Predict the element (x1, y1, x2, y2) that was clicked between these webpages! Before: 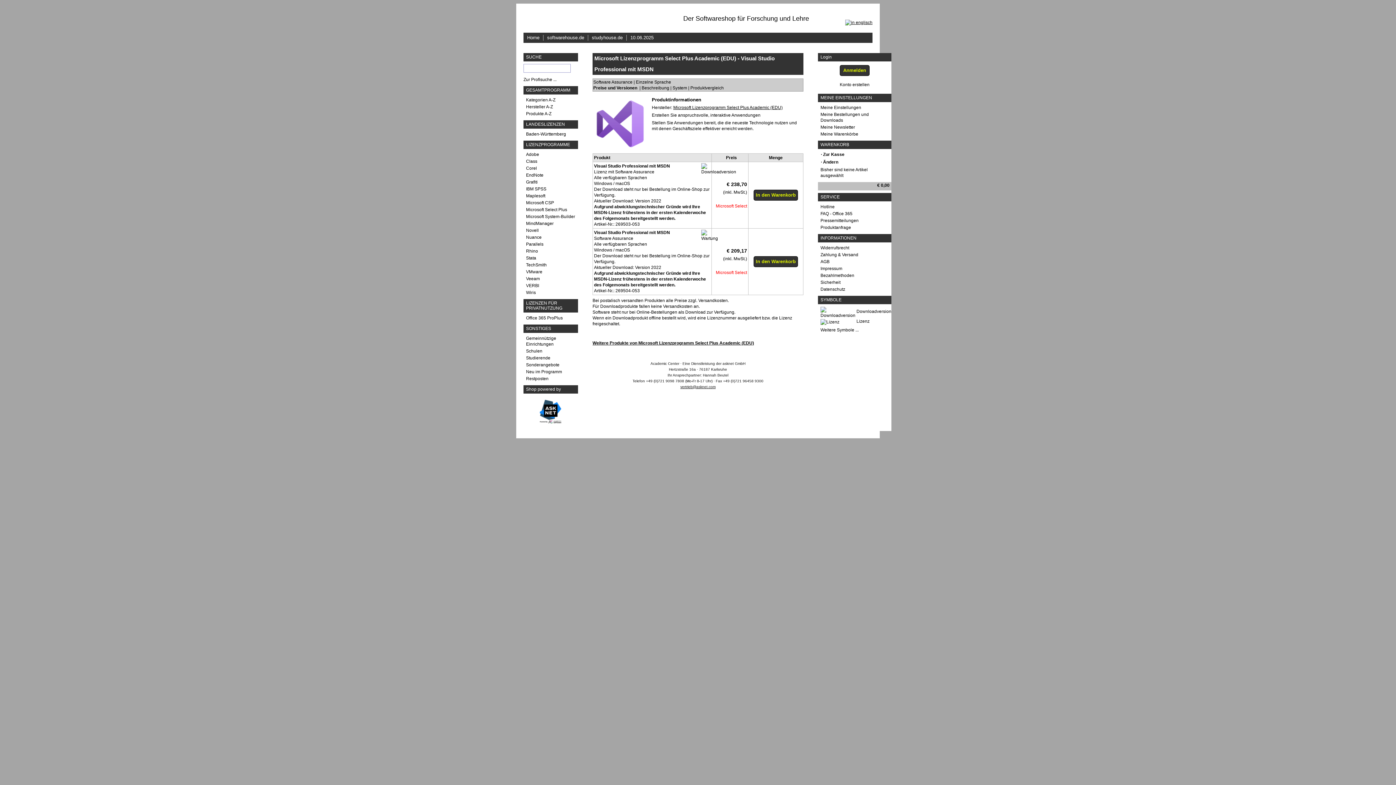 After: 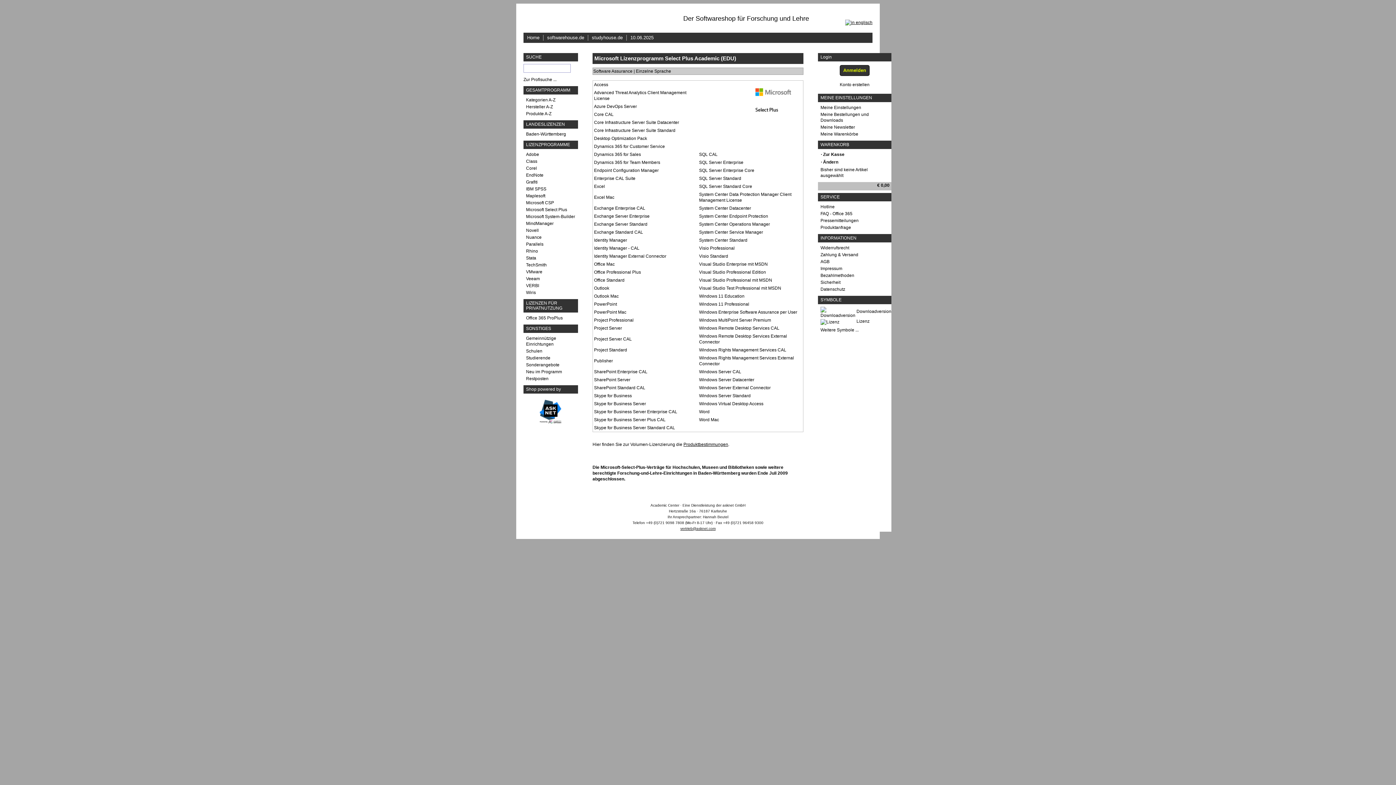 Action: label: Microsoft Select Plus bbox: (526, 206, 578, 212)